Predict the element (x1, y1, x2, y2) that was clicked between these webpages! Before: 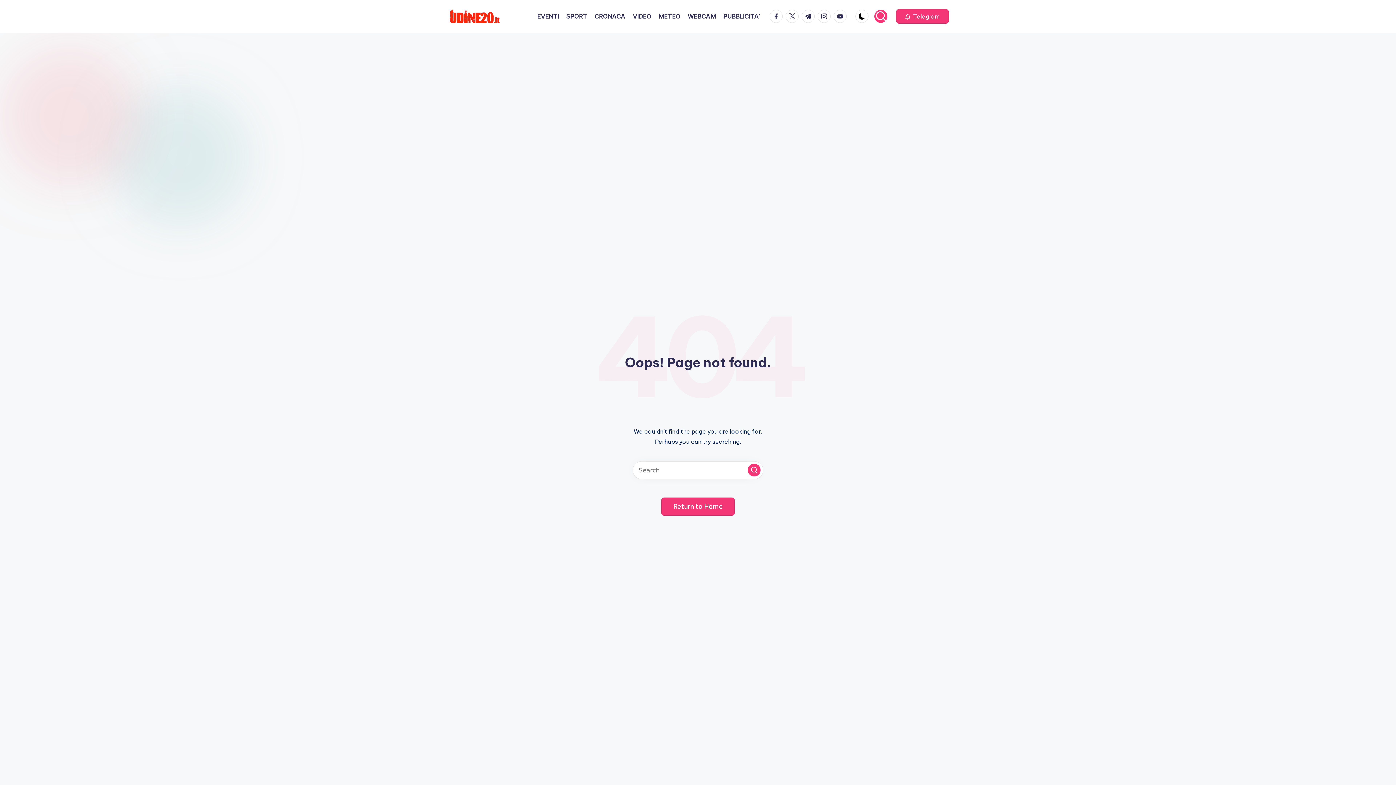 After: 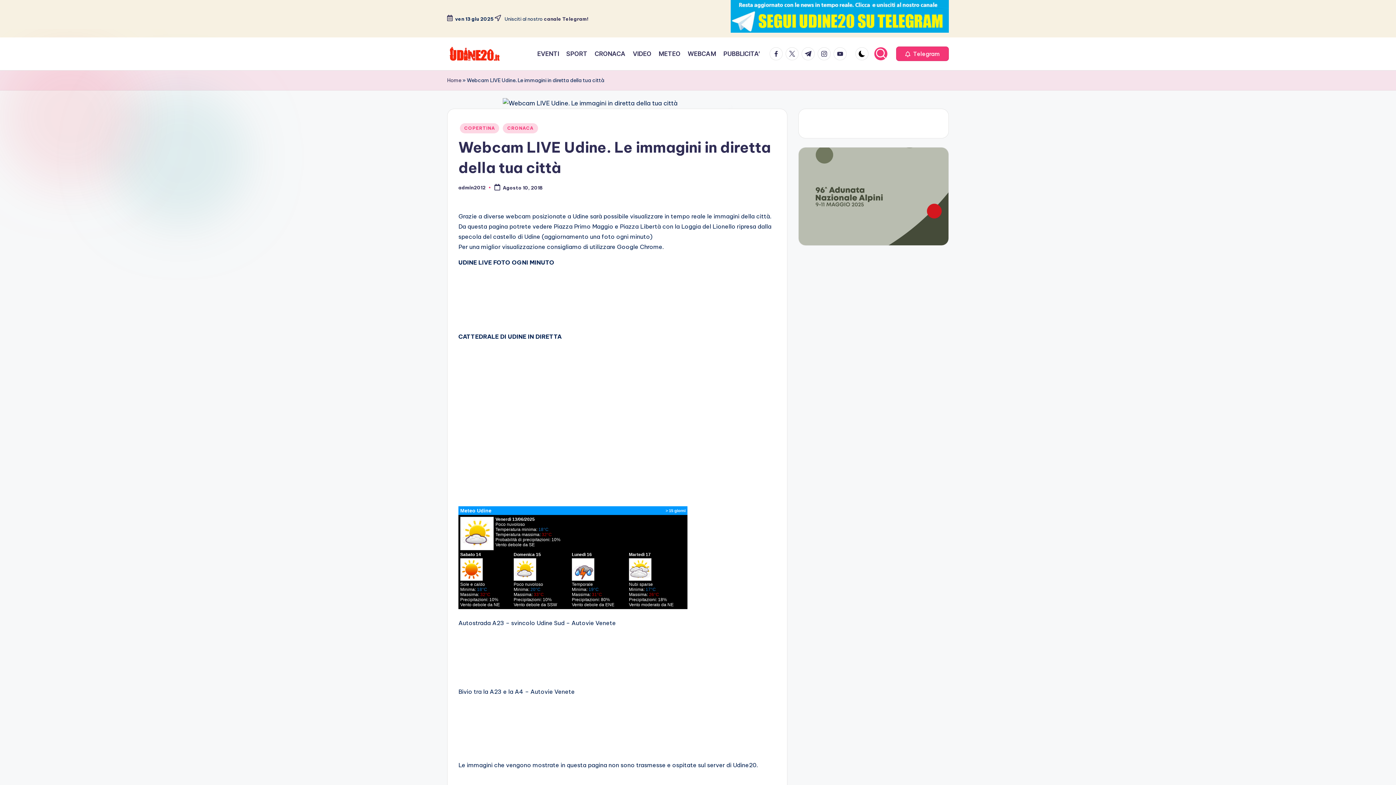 Action: bbox: (688, 11, 716, 21) label: WEBCAM